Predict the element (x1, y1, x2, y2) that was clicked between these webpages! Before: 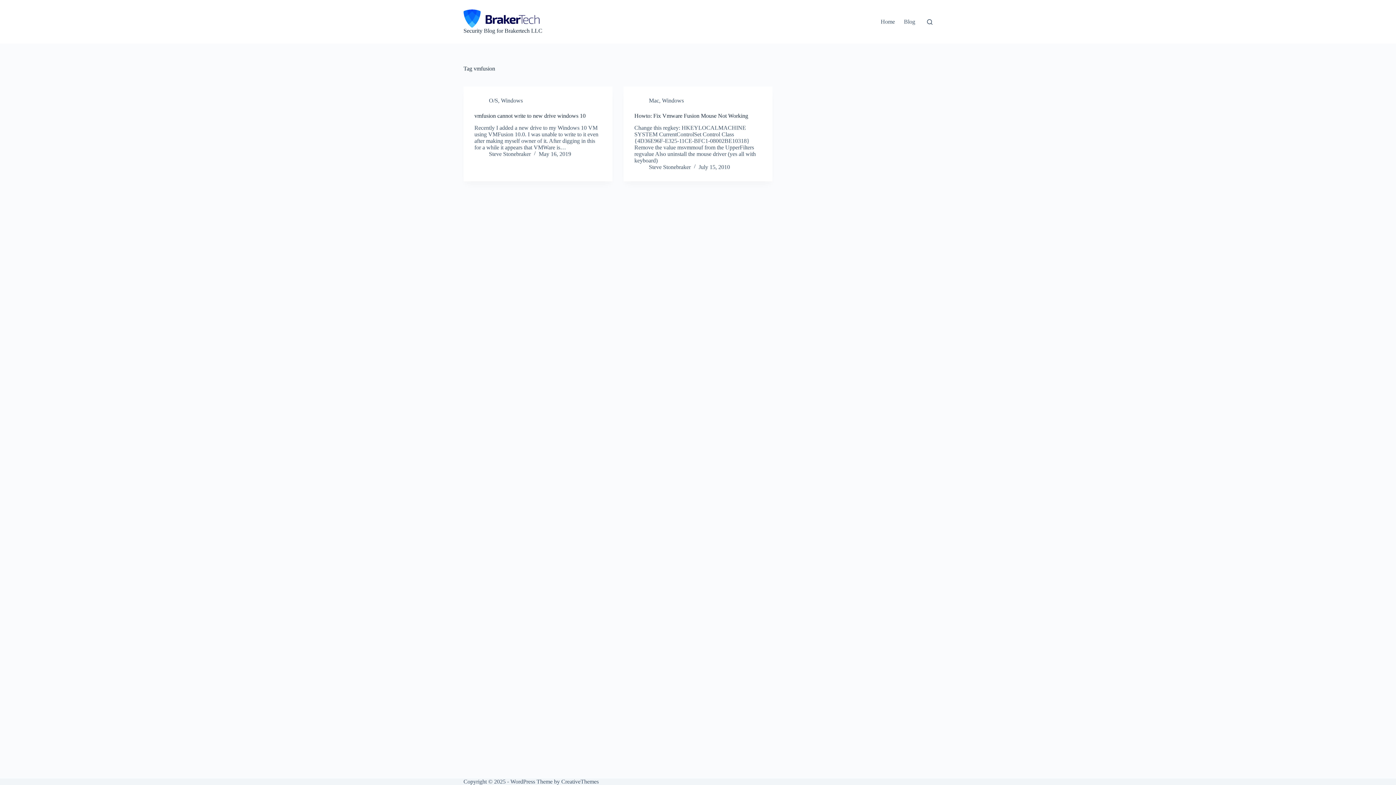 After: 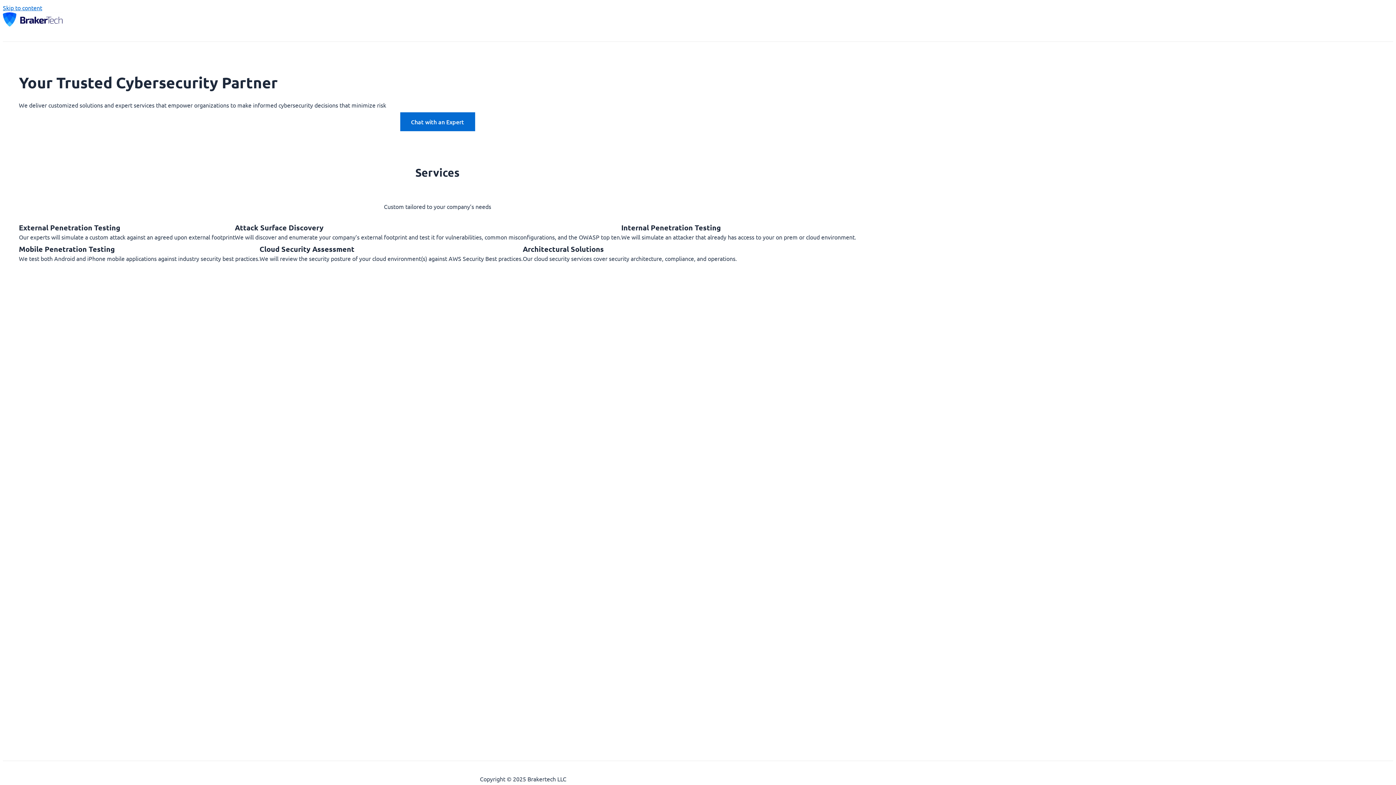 Action: label: Home bbox: (876, 0, 899, 43)